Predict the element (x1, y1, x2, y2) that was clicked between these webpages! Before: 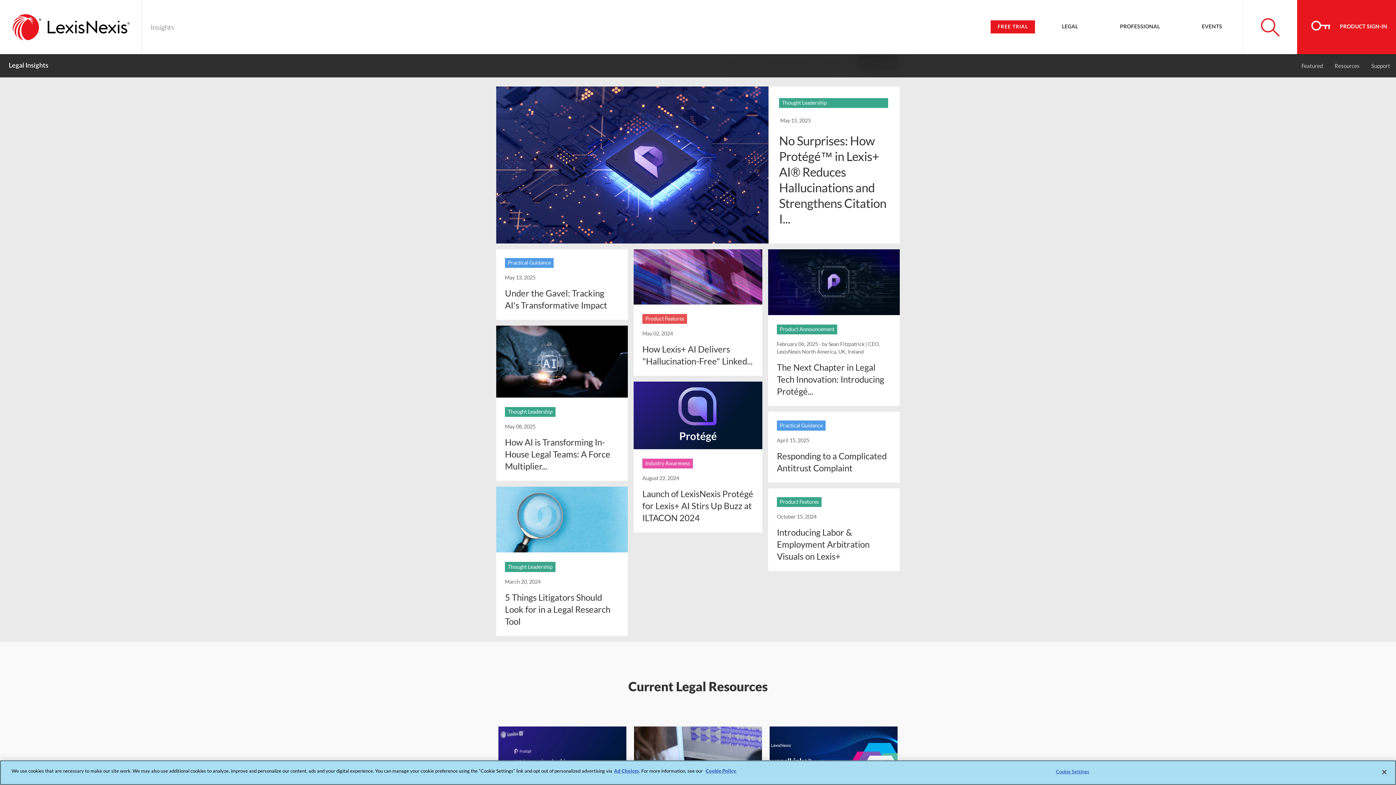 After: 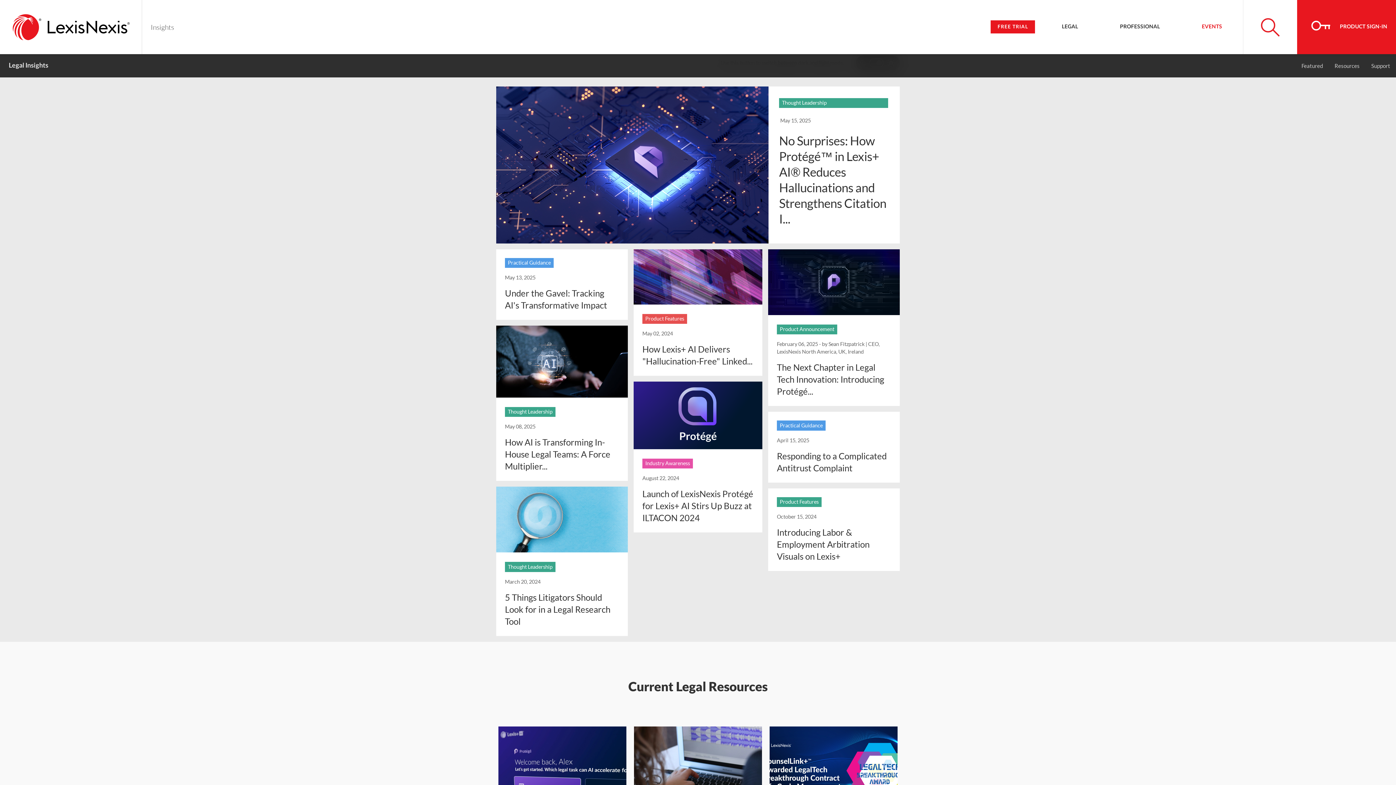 Action: label: EVENTS bbox: (1181, 0, 1243, 53)